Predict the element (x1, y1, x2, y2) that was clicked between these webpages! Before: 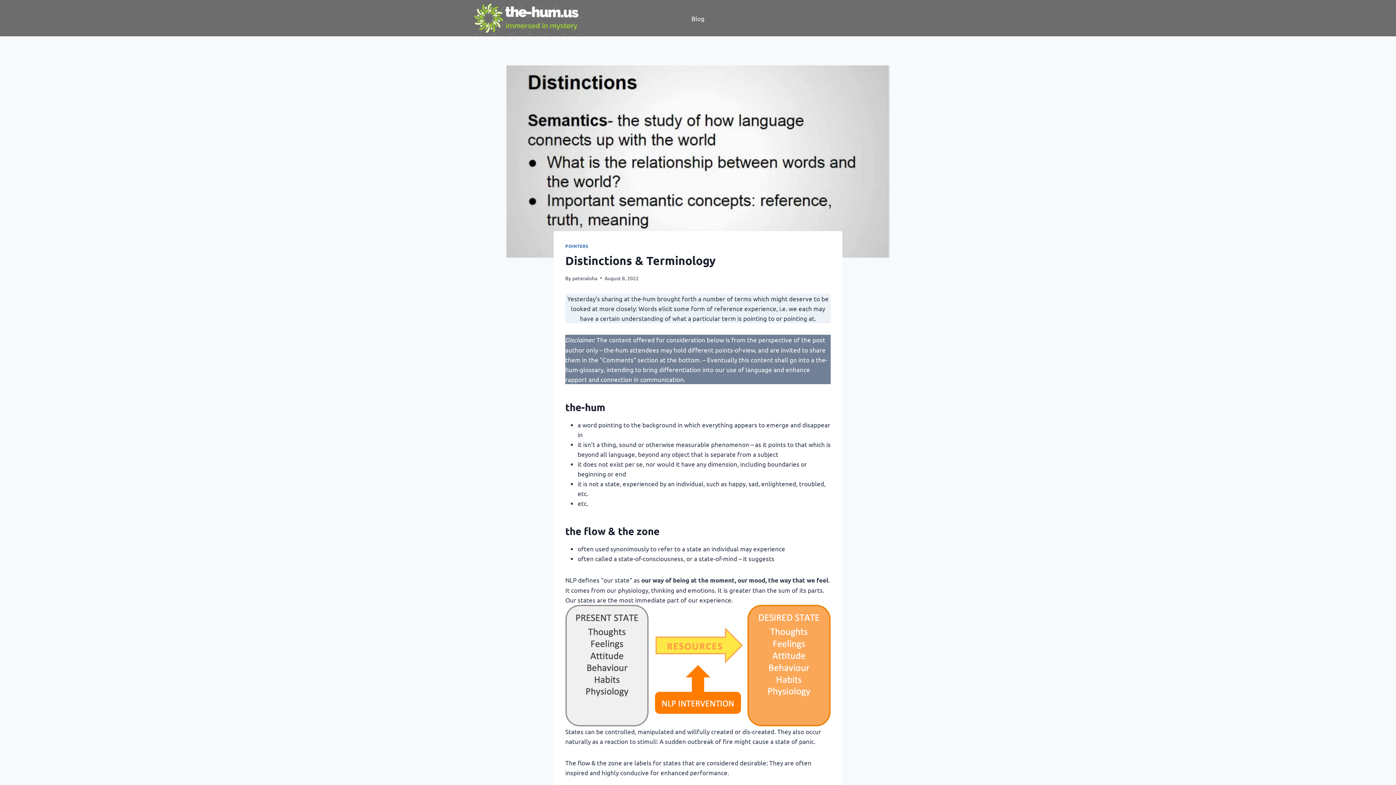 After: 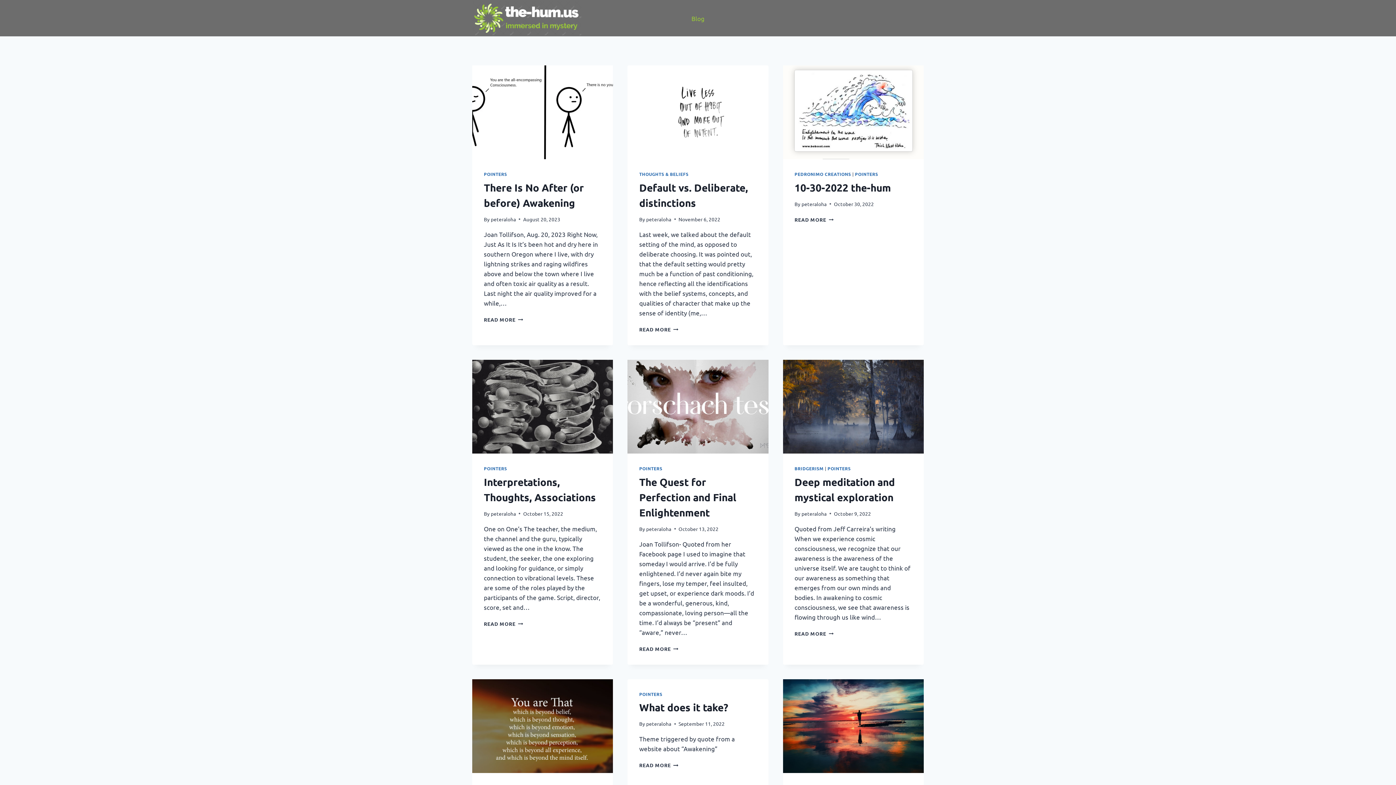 Action: bbox: (687, 9, 708, 26) label: Blog